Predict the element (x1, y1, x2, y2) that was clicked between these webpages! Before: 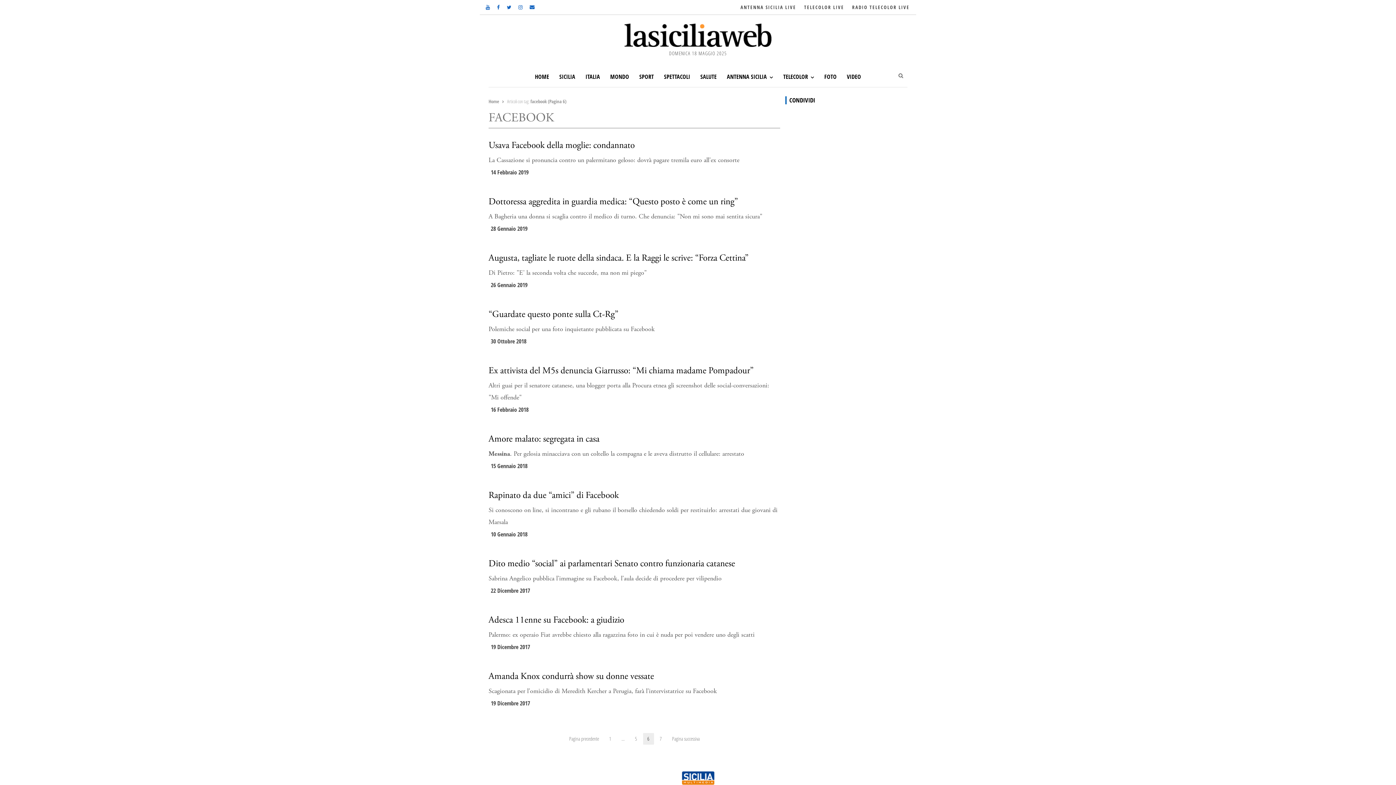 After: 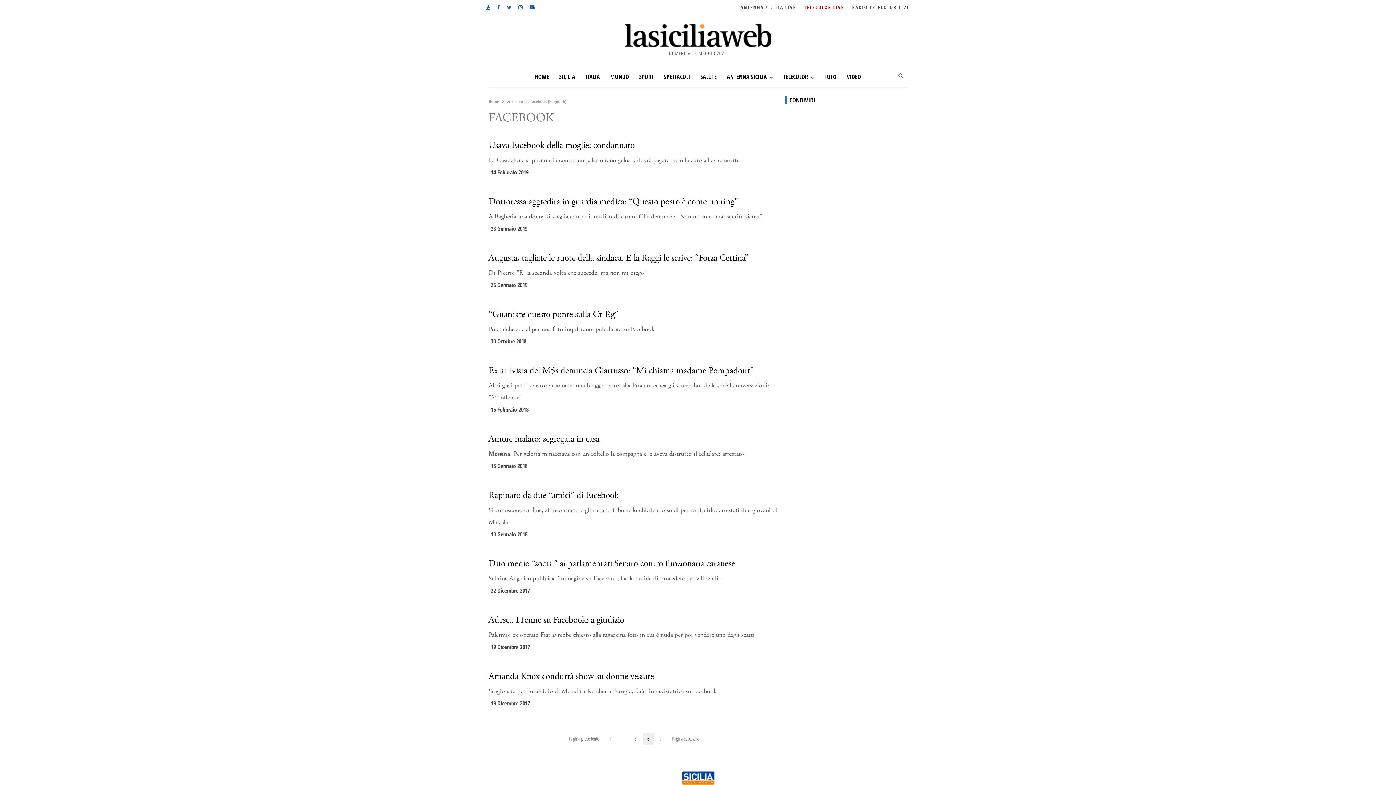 Action: label: TELECOLOR LIVE bbox: (802, 2, 846, 11)